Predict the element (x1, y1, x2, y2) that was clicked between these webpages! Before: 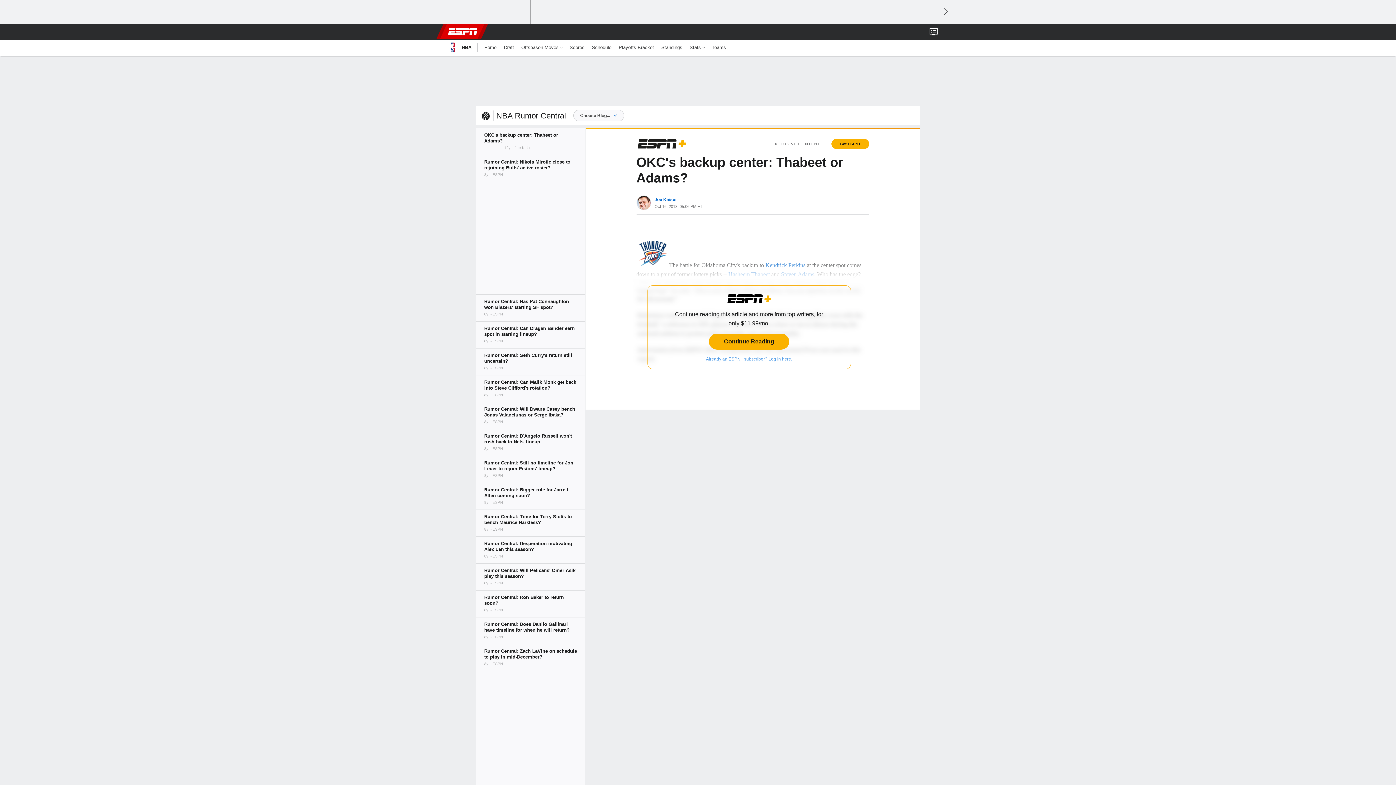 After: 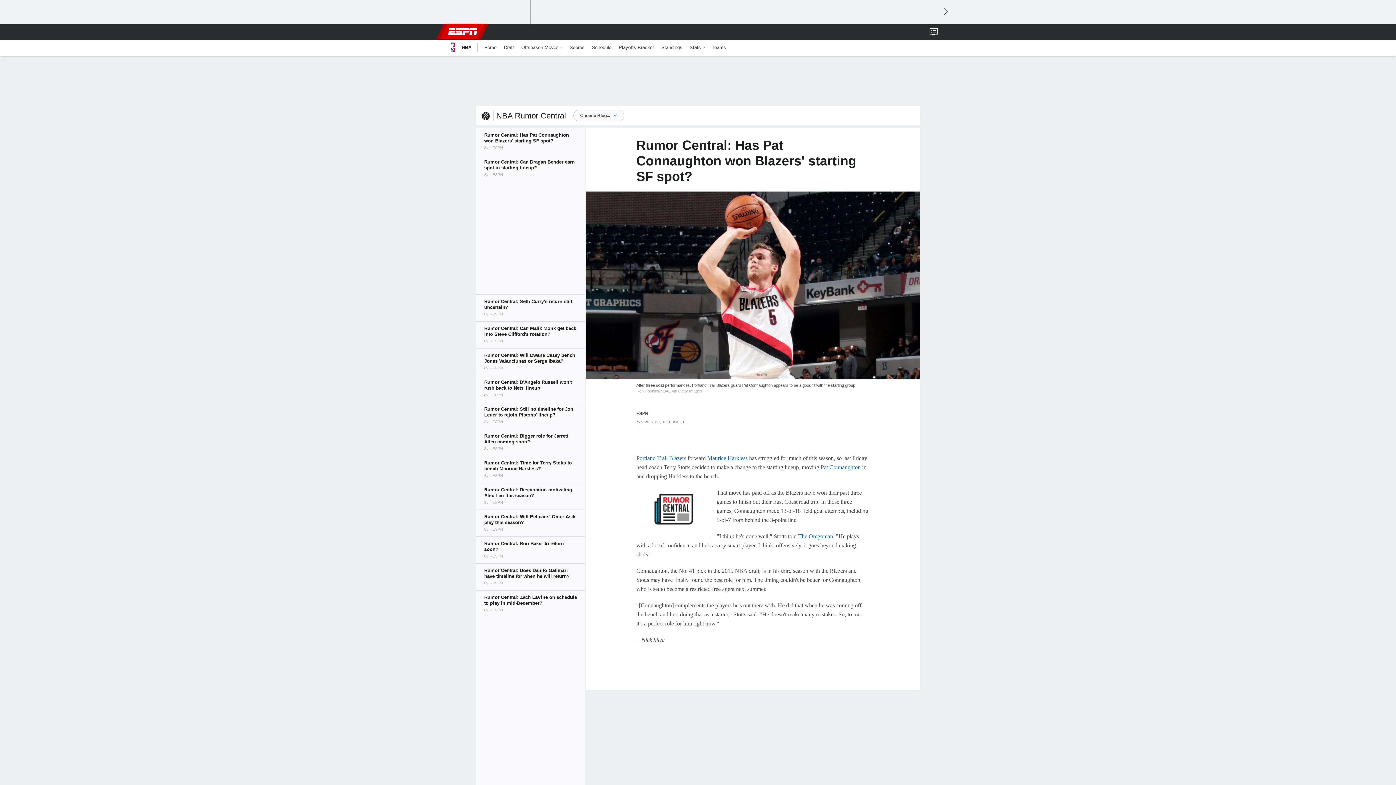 Action: bbox: (476, 294, 585, 321)